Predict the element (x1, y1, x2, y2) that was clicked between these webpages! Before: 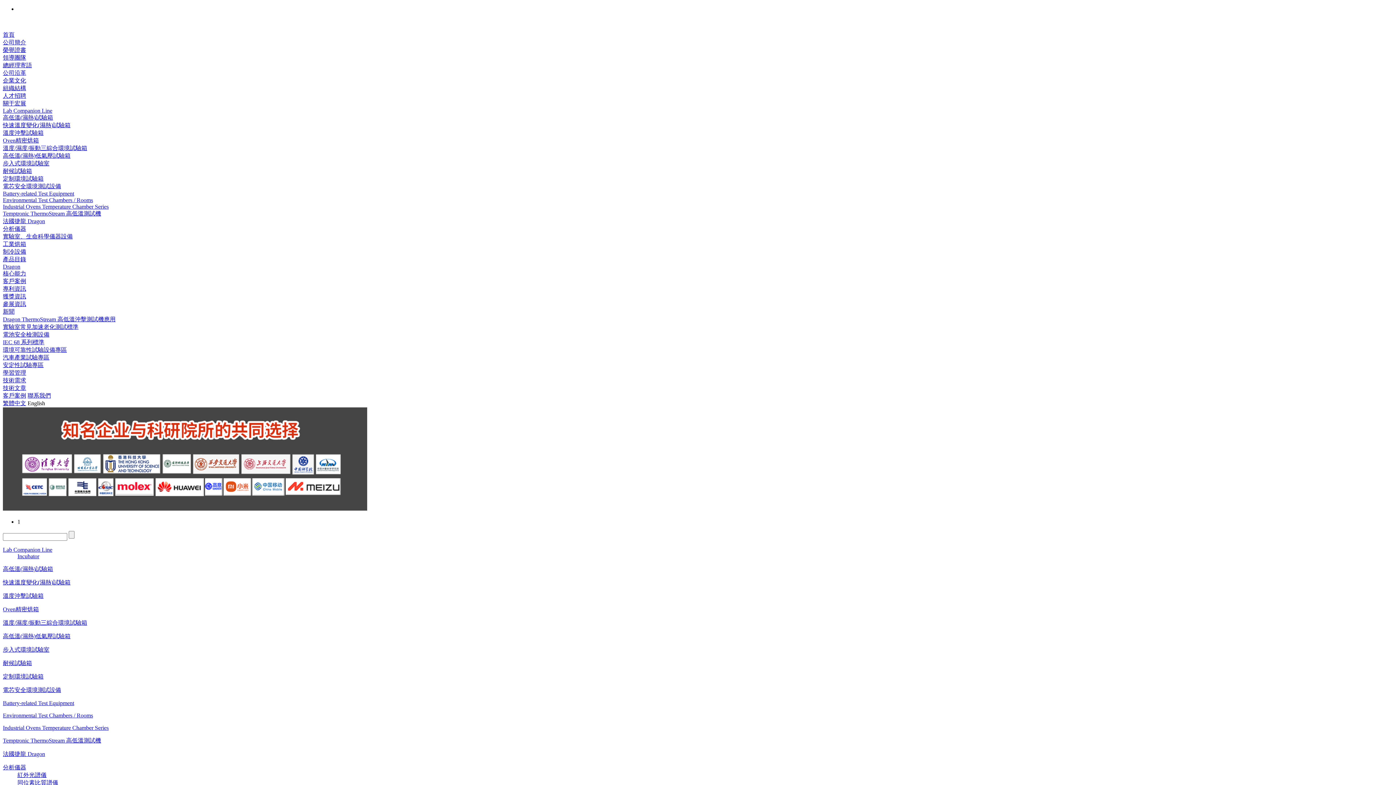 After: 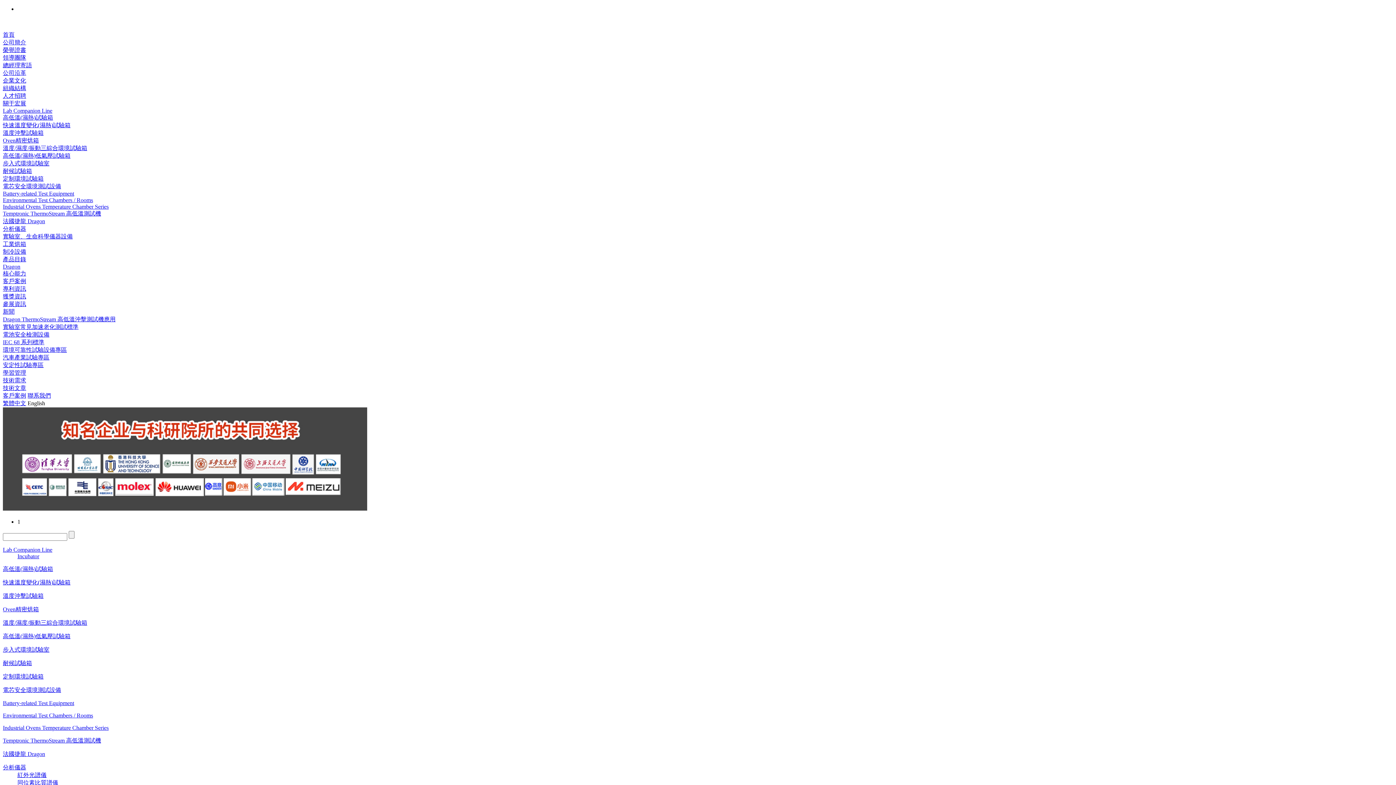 Action: label: 專利資訊 bbox: (2, 285, 26, 292)